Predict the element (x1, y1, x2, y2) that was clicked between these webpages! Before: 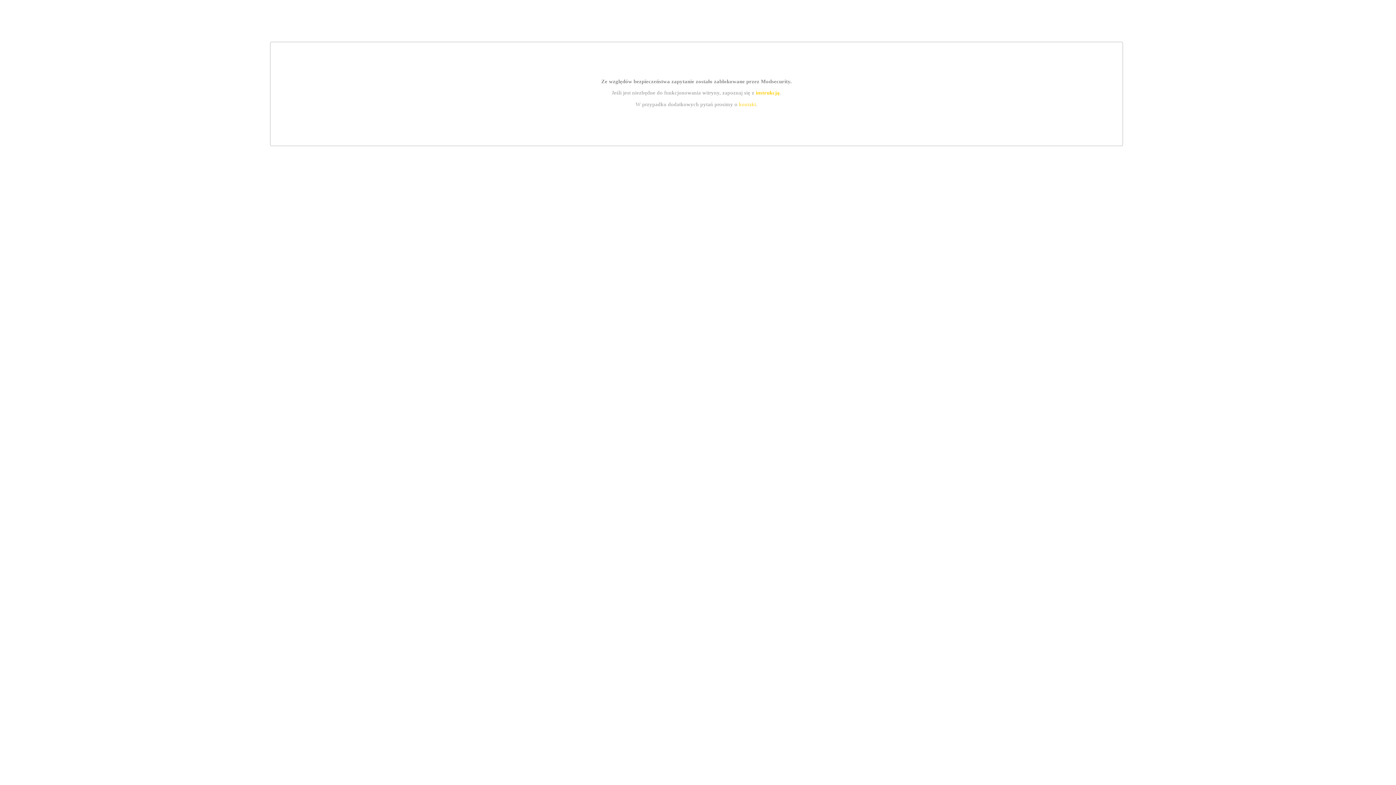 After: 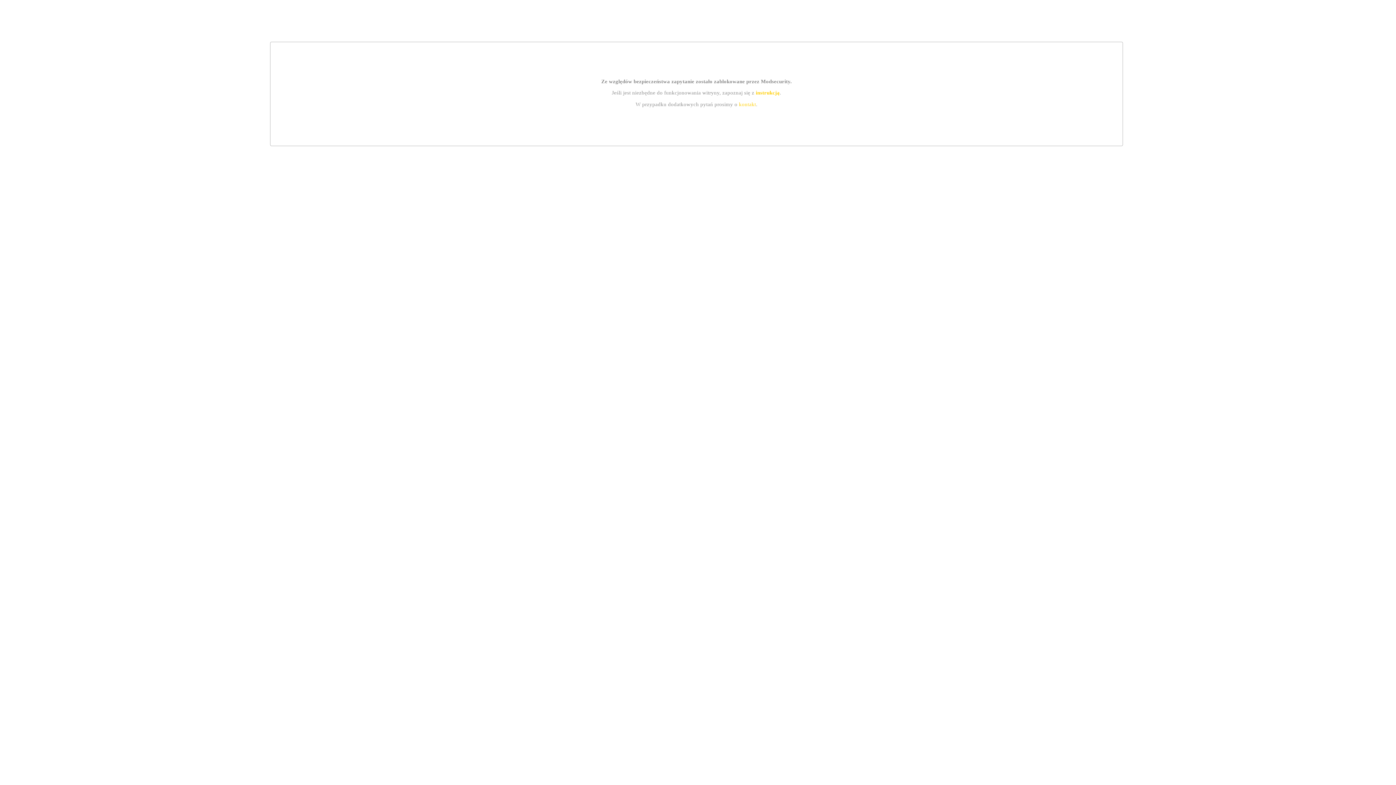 Action: label: kontakt bbox: (739, 101, 756, 107)